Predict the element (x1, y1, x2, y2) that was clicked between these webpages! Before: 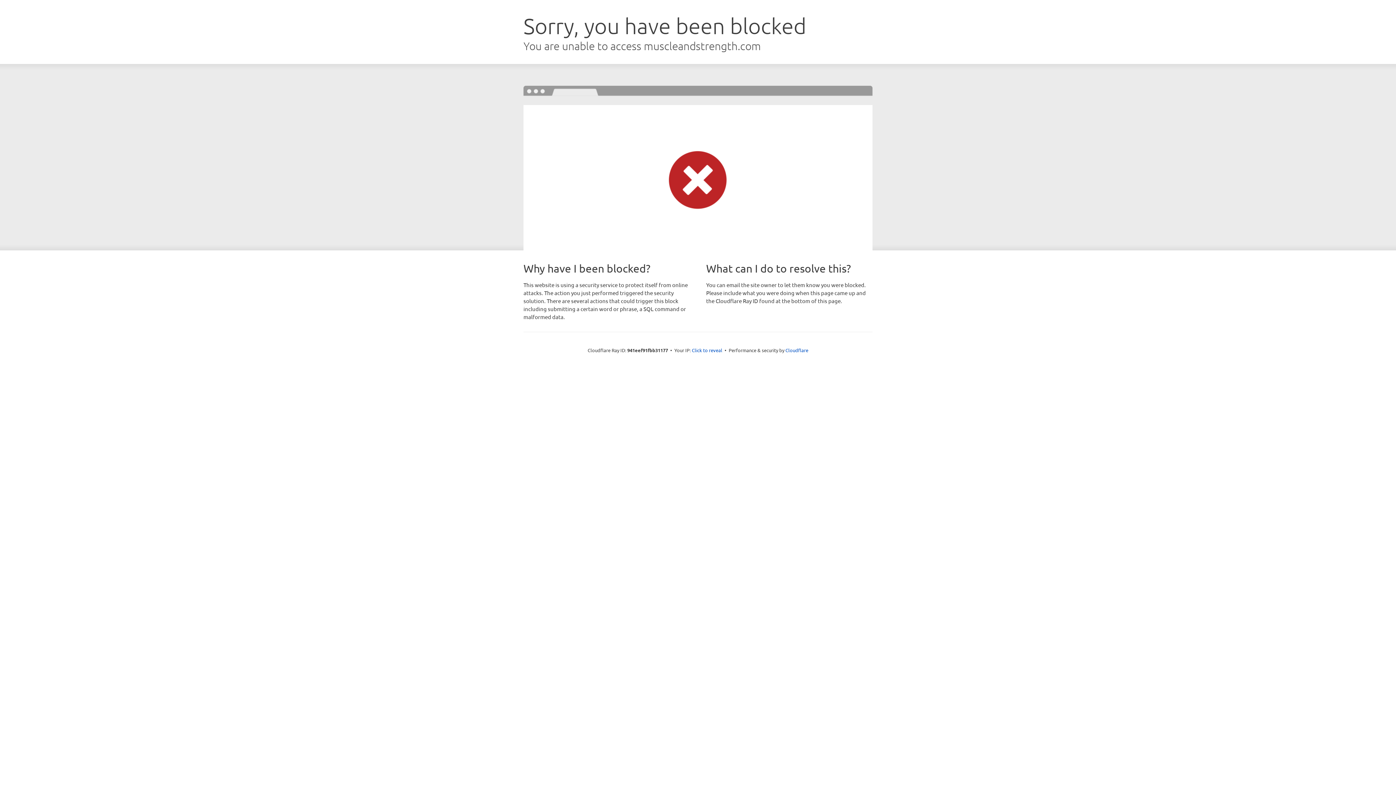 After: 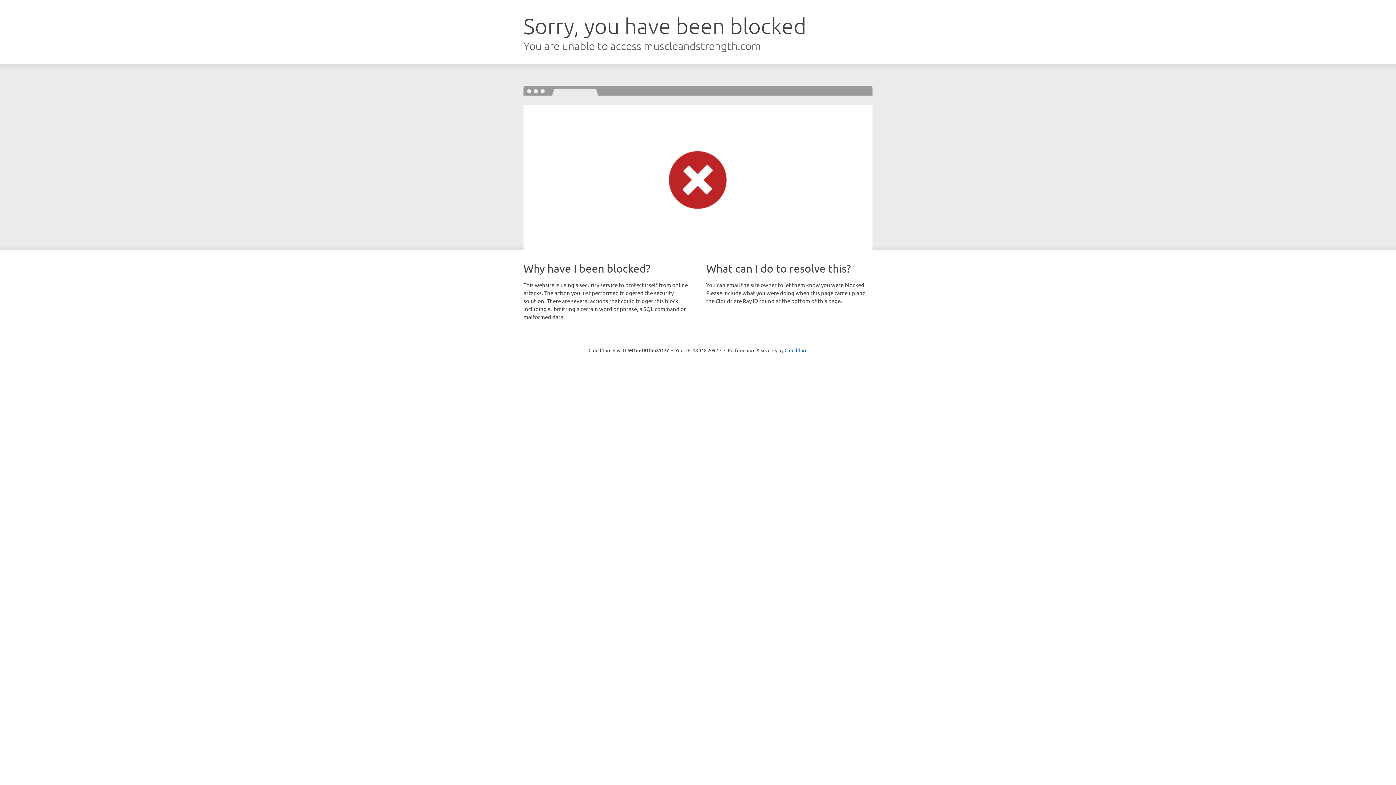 Action: label: Click to reveal bbox: (692, 346, 722, 353)